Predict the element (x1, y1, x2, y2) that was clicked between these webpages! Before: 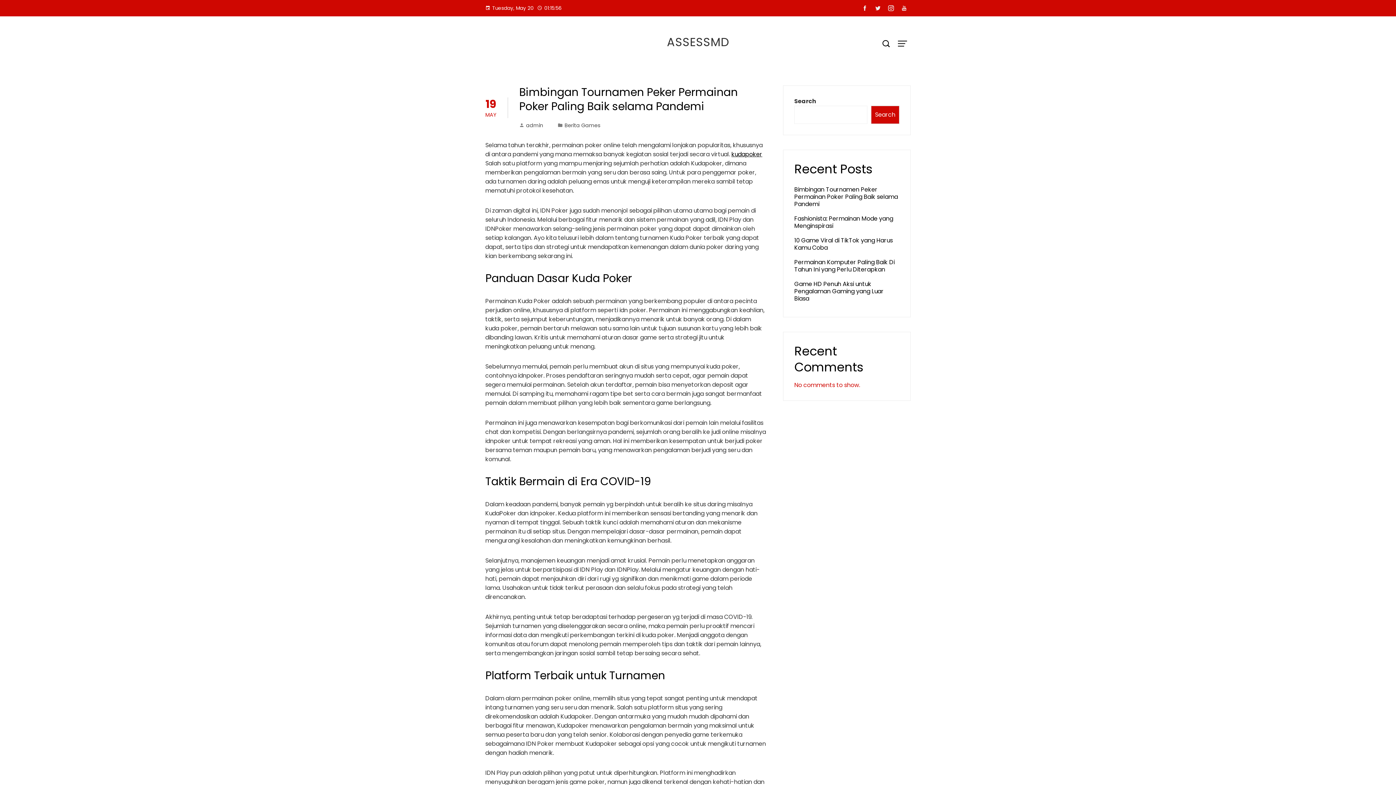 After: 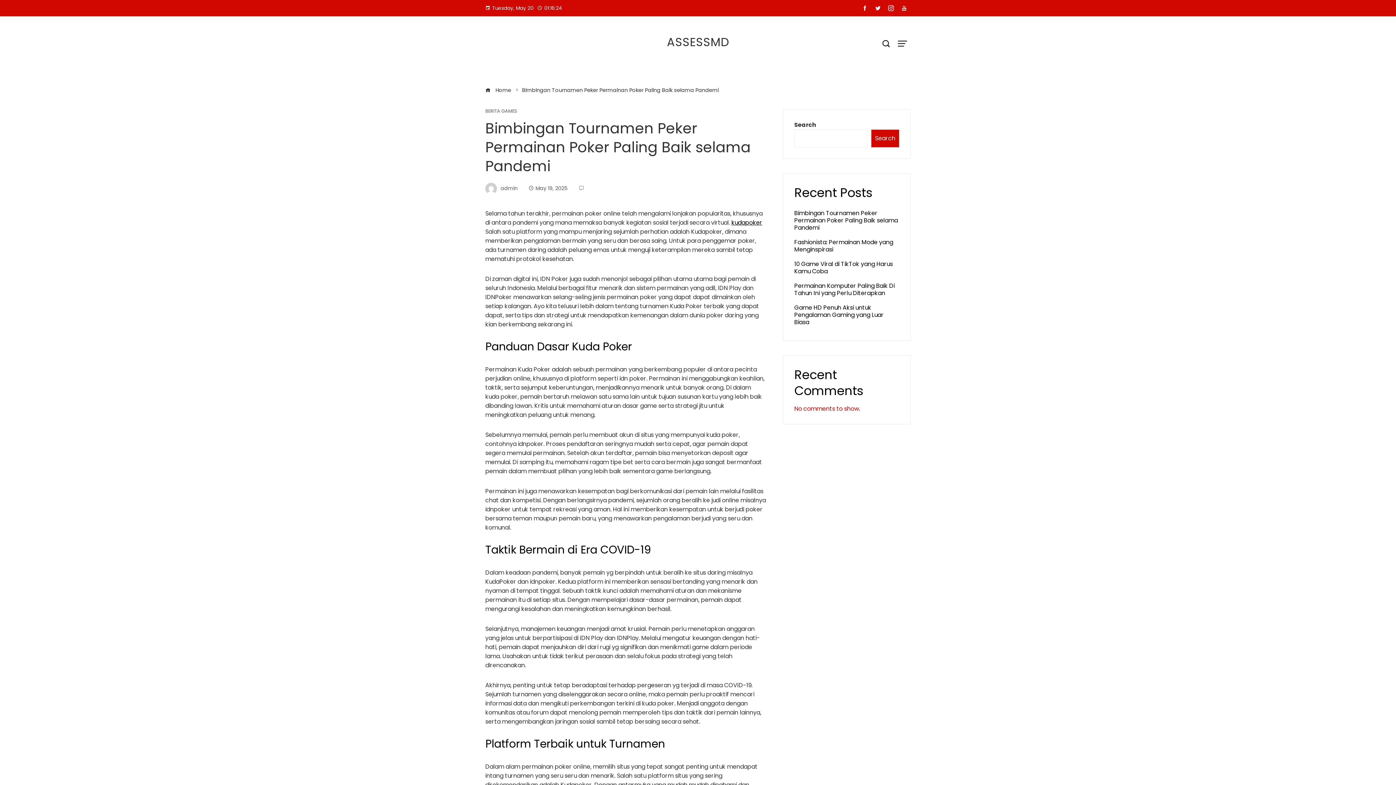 Action: bbox: (519, 84, 737, 114) label: Bimbingan Tournamen Peker Permainan Poker Paling Baik selama Pandemi